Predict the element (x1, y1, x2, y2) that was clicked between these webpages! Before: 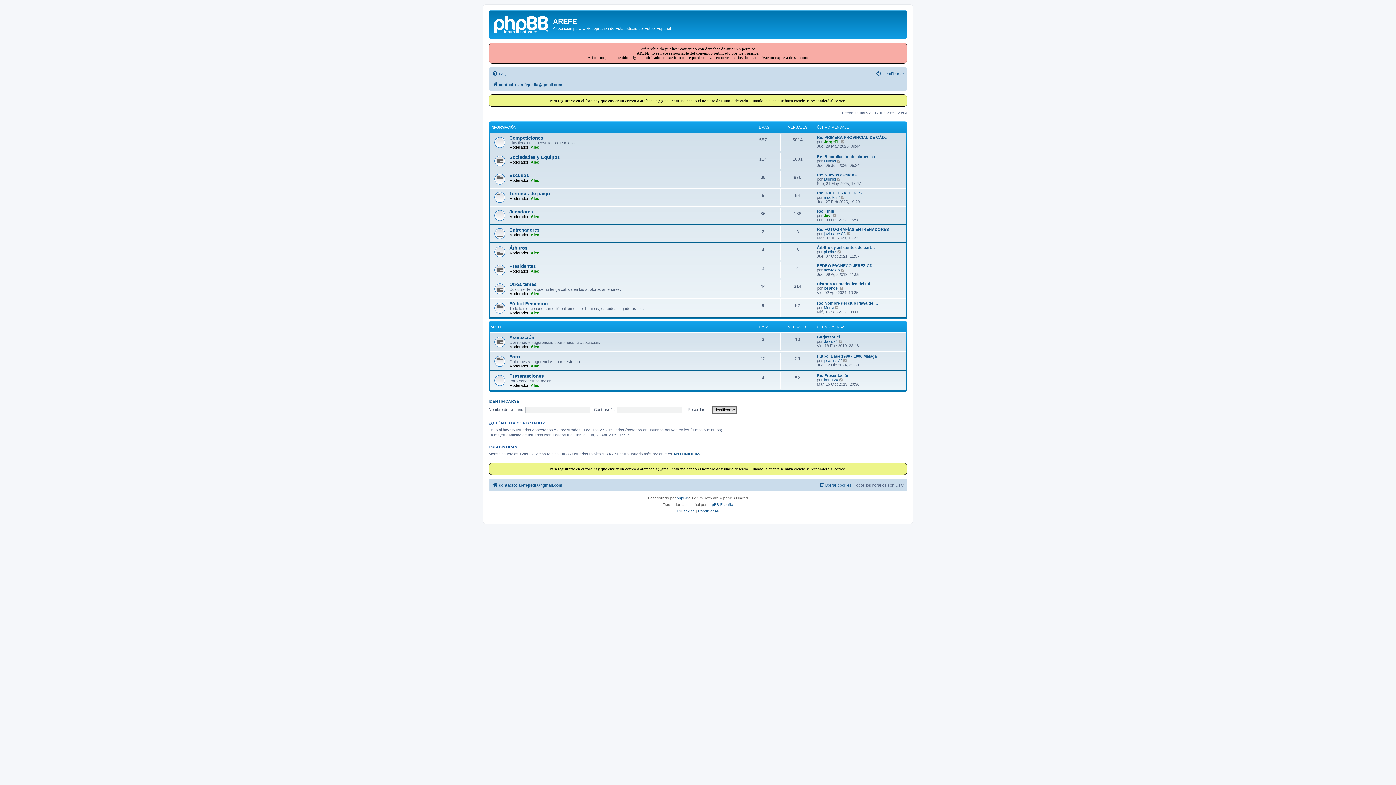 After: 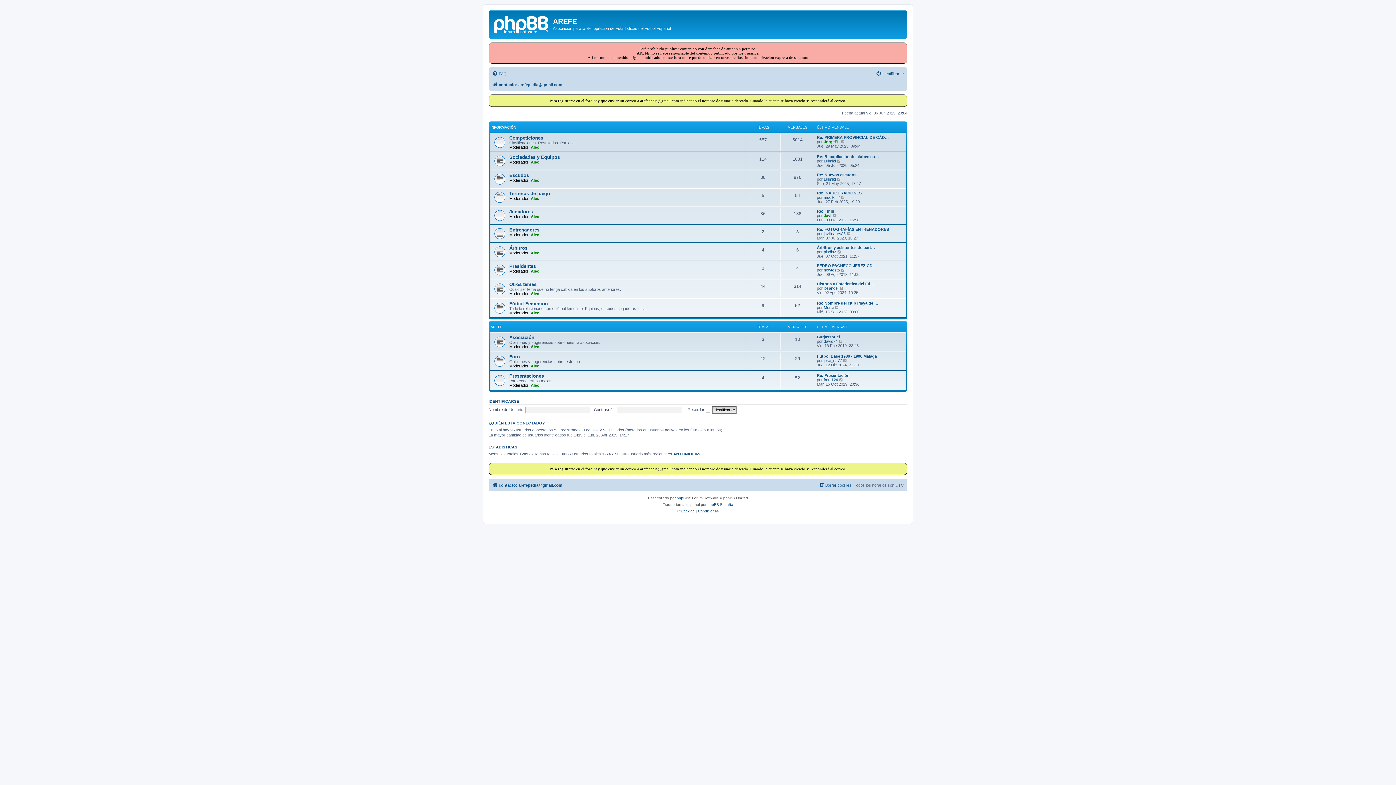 Action: bbox: (492, 480, 562, 489) label: contacto: arefepedia@gmail.com